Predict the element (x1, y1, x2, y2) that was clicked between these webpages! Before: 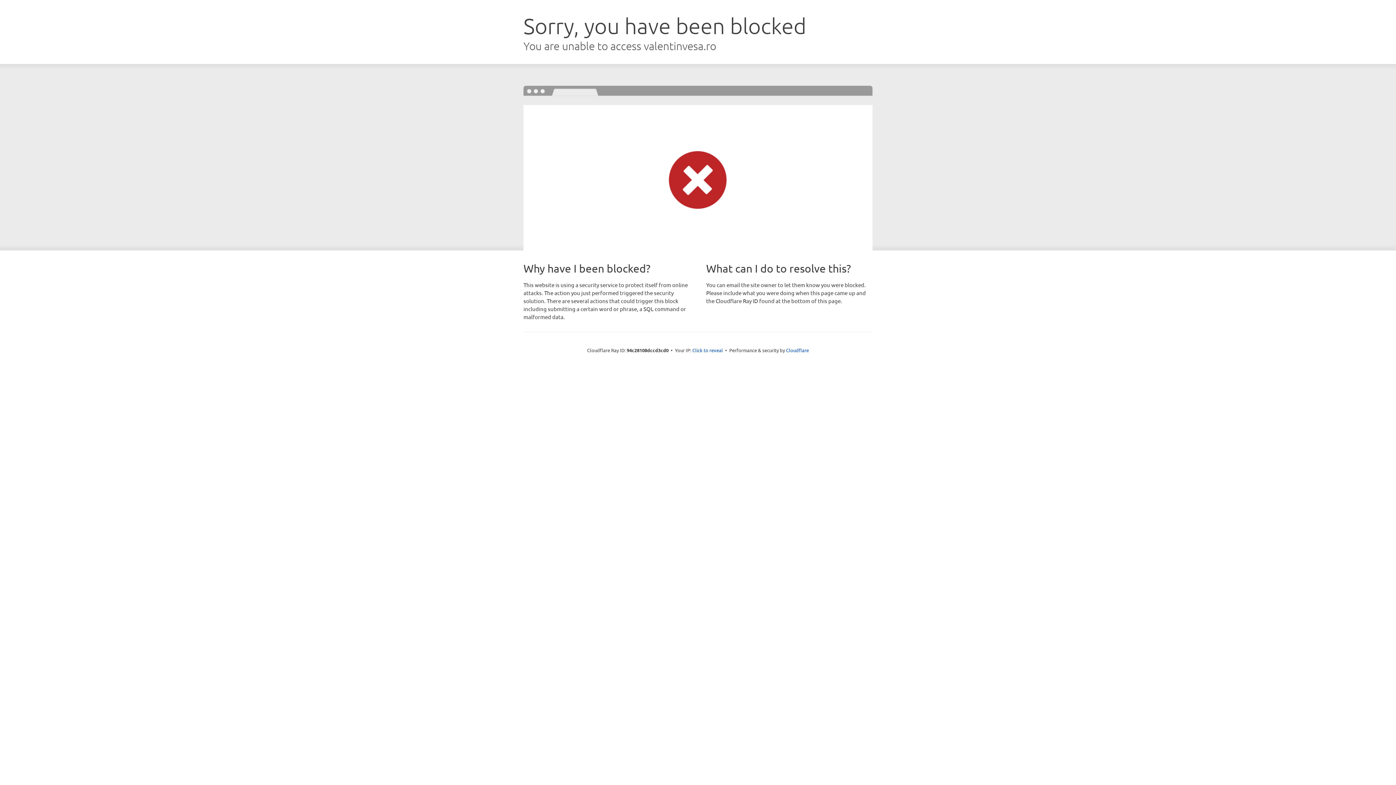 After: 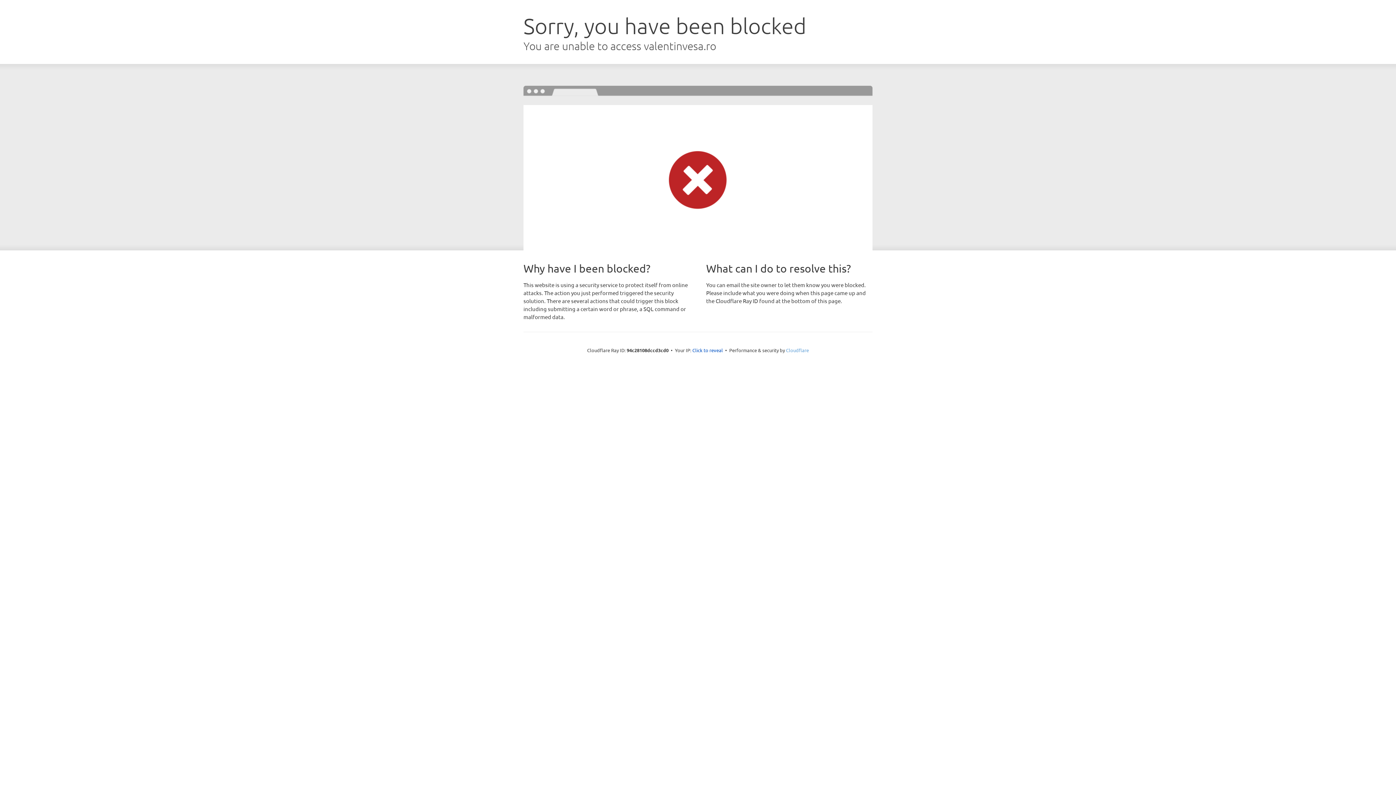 Action: bbox: (786, 347, 809, 353) label: Cloudflare